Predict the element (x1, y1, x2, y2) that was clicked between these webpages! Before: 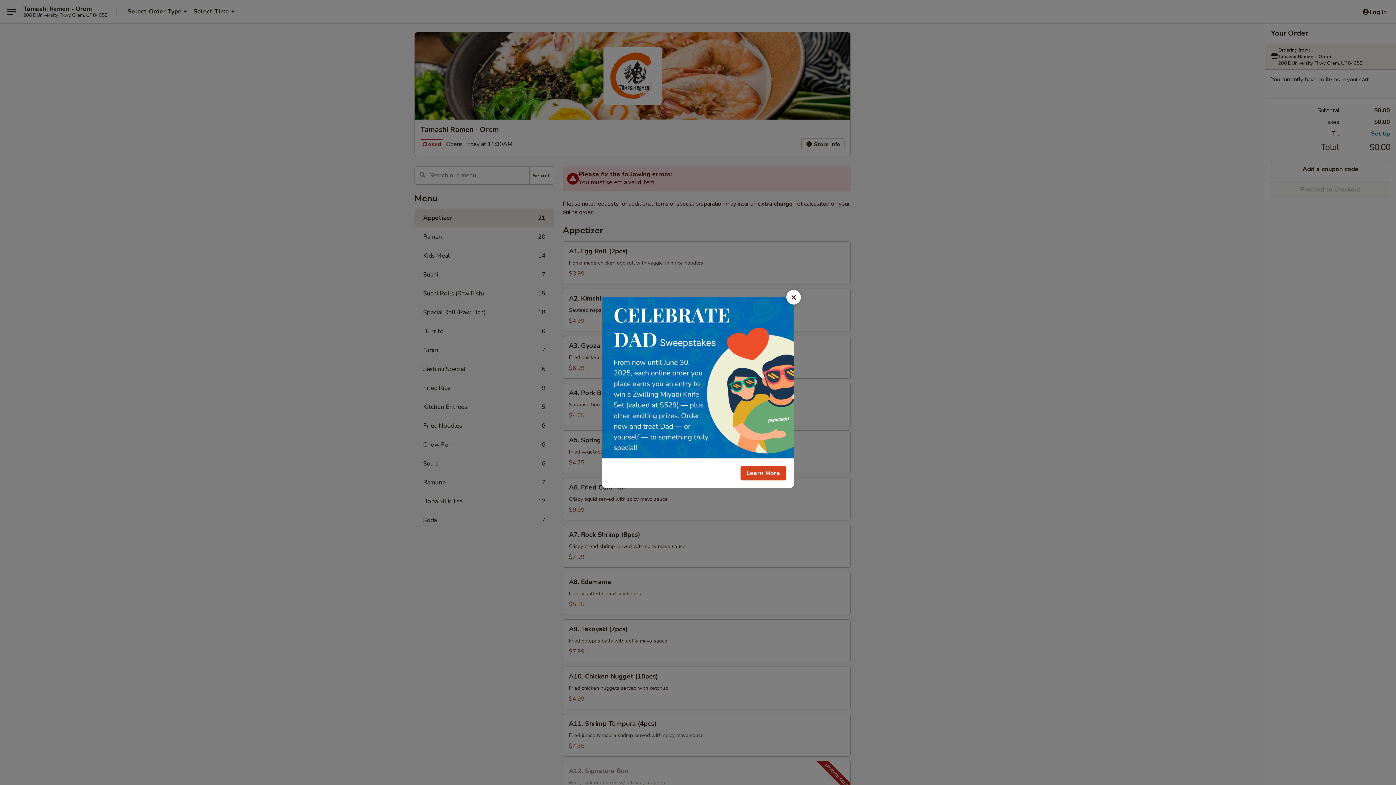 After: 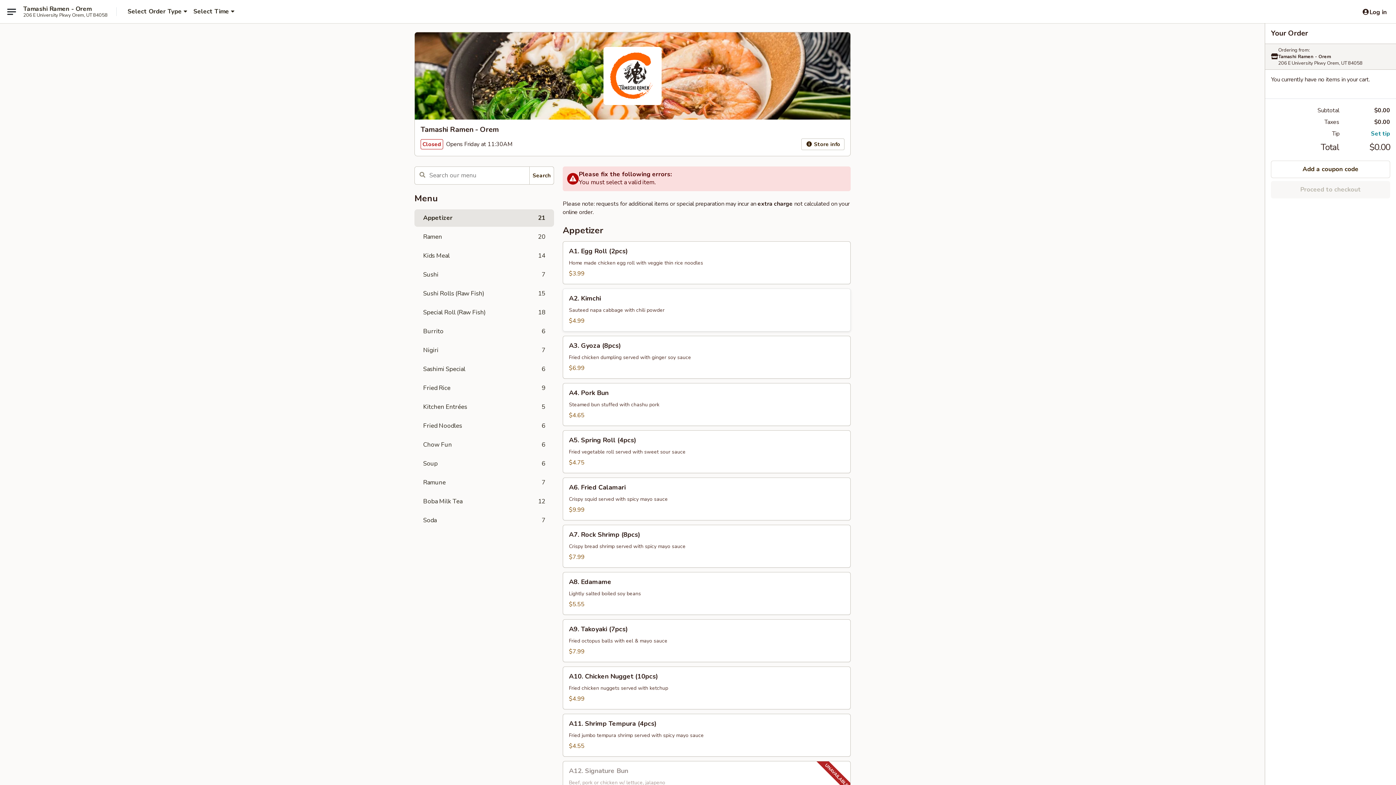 Action: label: Close bbox: (786, 290, 801, 304)